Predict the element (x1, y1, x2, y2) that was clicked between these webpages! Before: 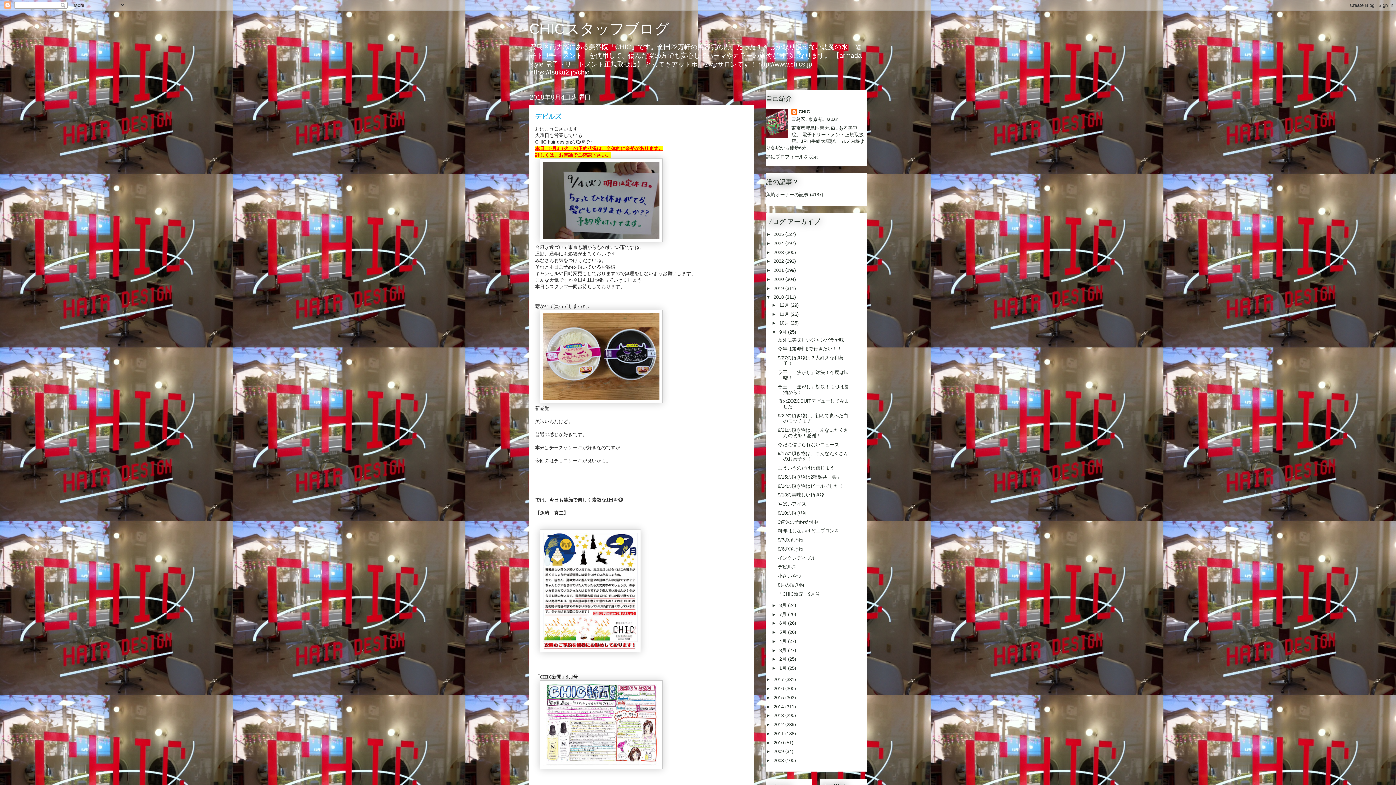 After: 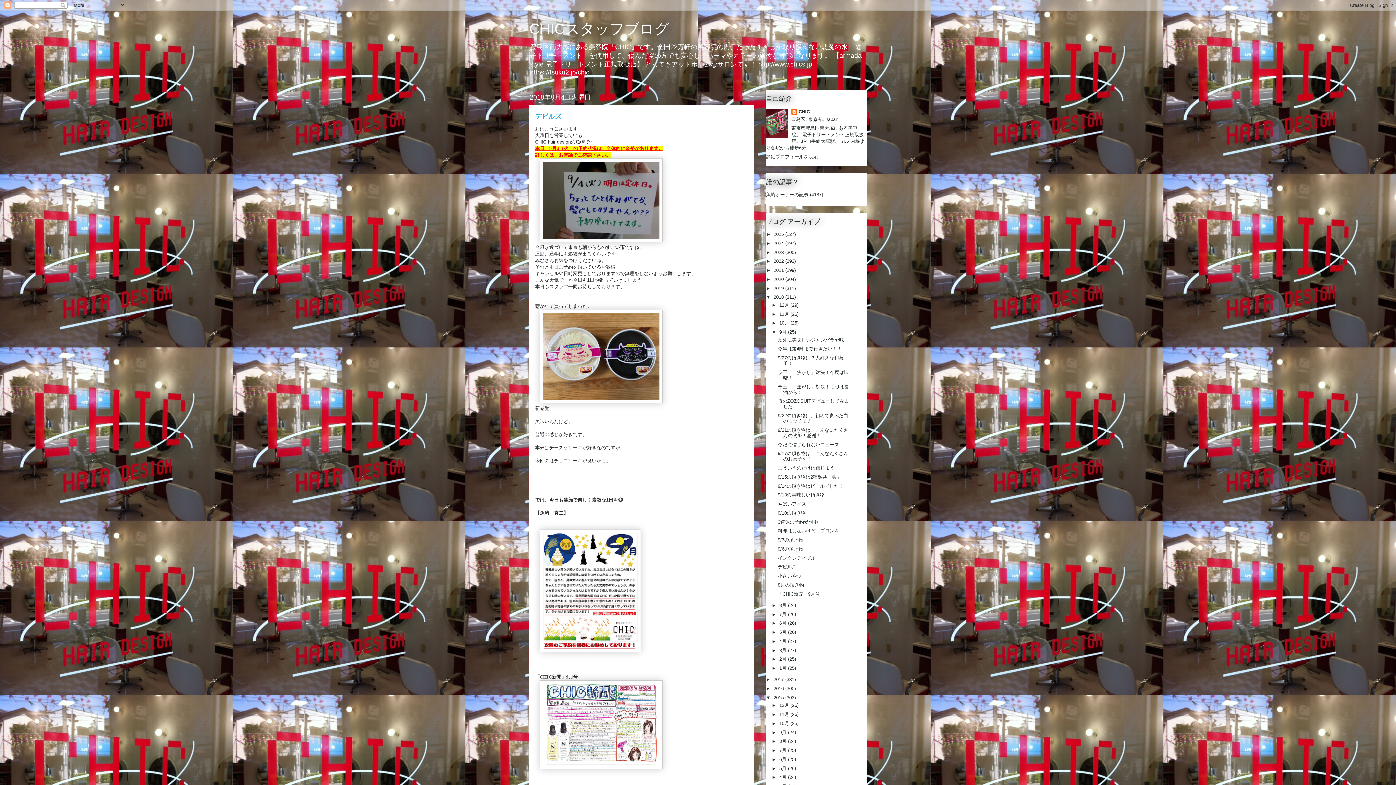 Action: bbox: (766, 695, 773, 700) label: ►  